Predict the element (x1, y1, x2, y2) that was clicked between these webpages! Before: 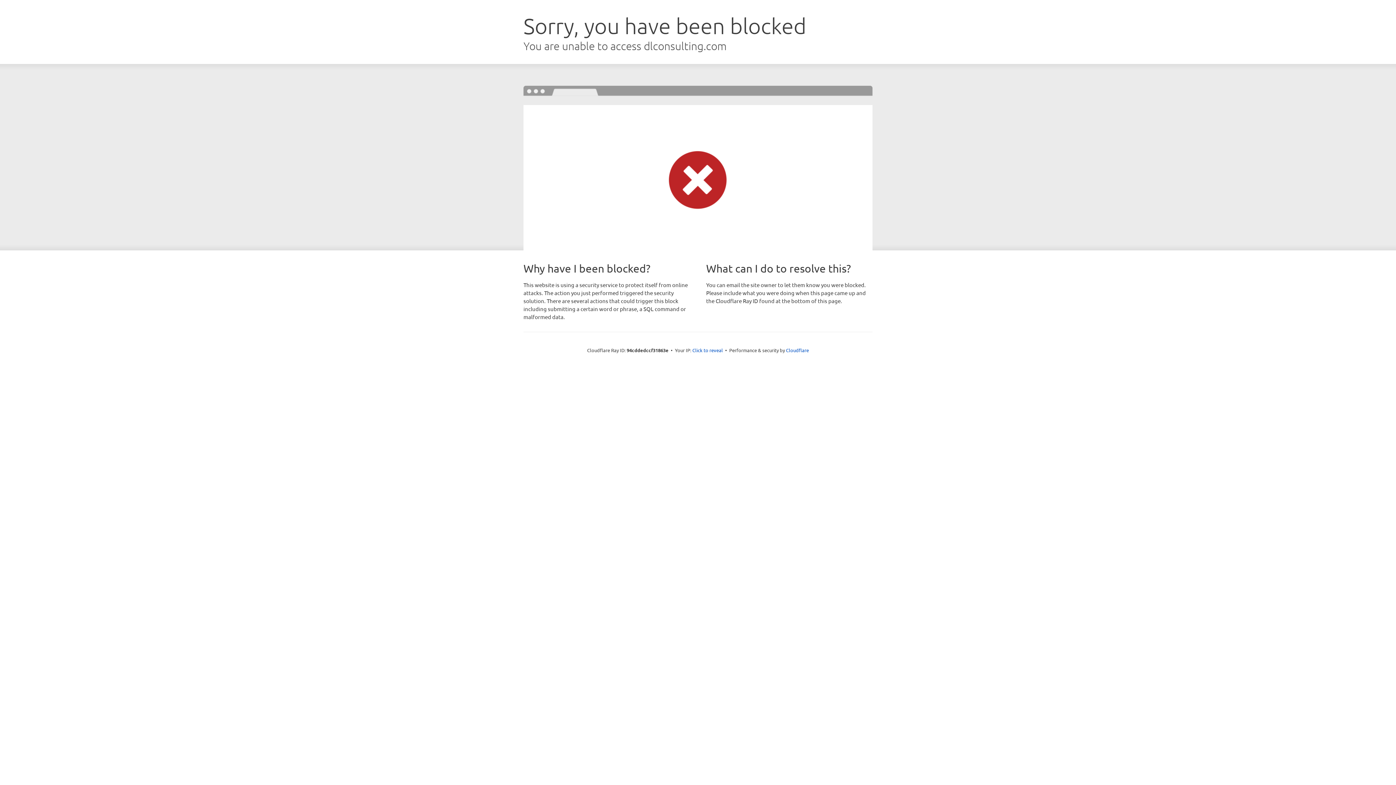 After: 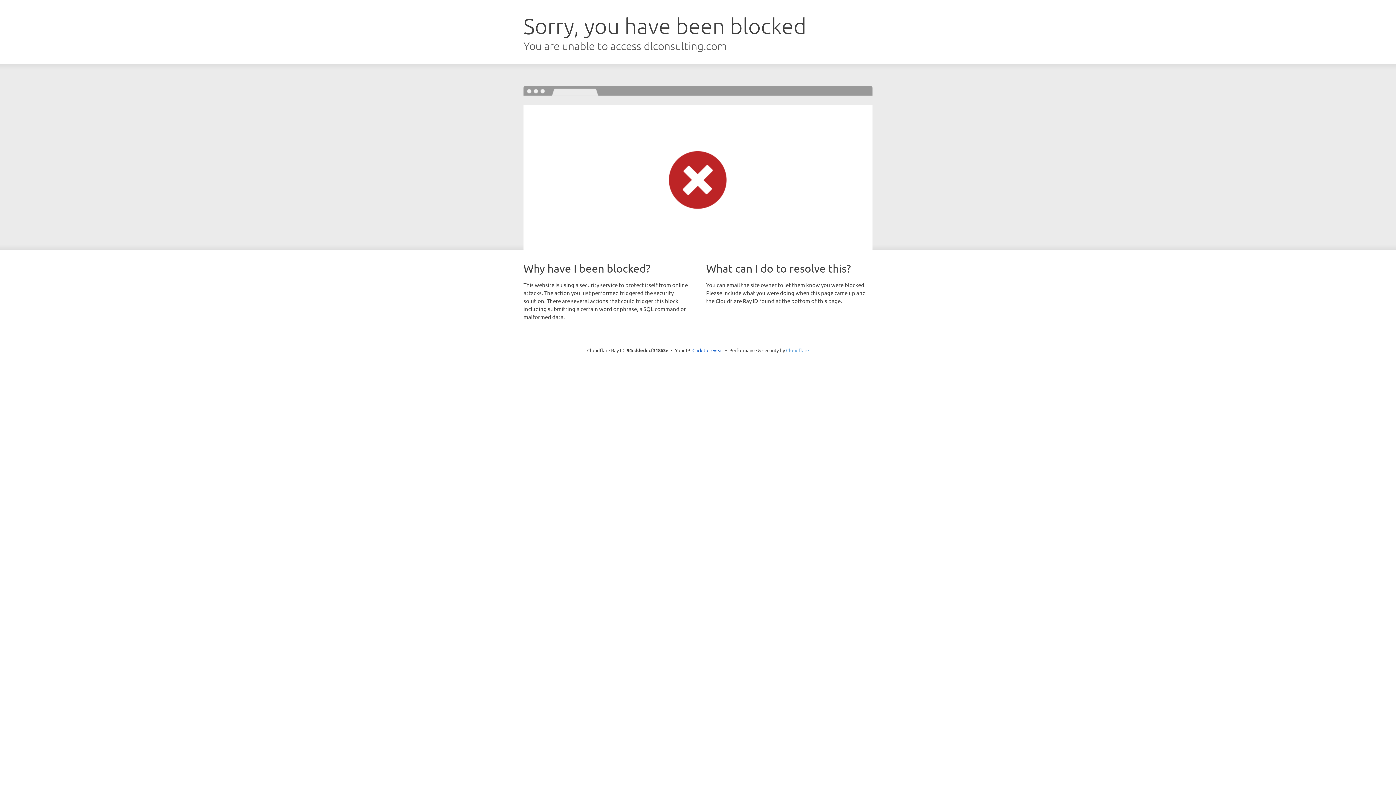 Action: bbox: (786, 347, 809, 353) label: Cloudflare